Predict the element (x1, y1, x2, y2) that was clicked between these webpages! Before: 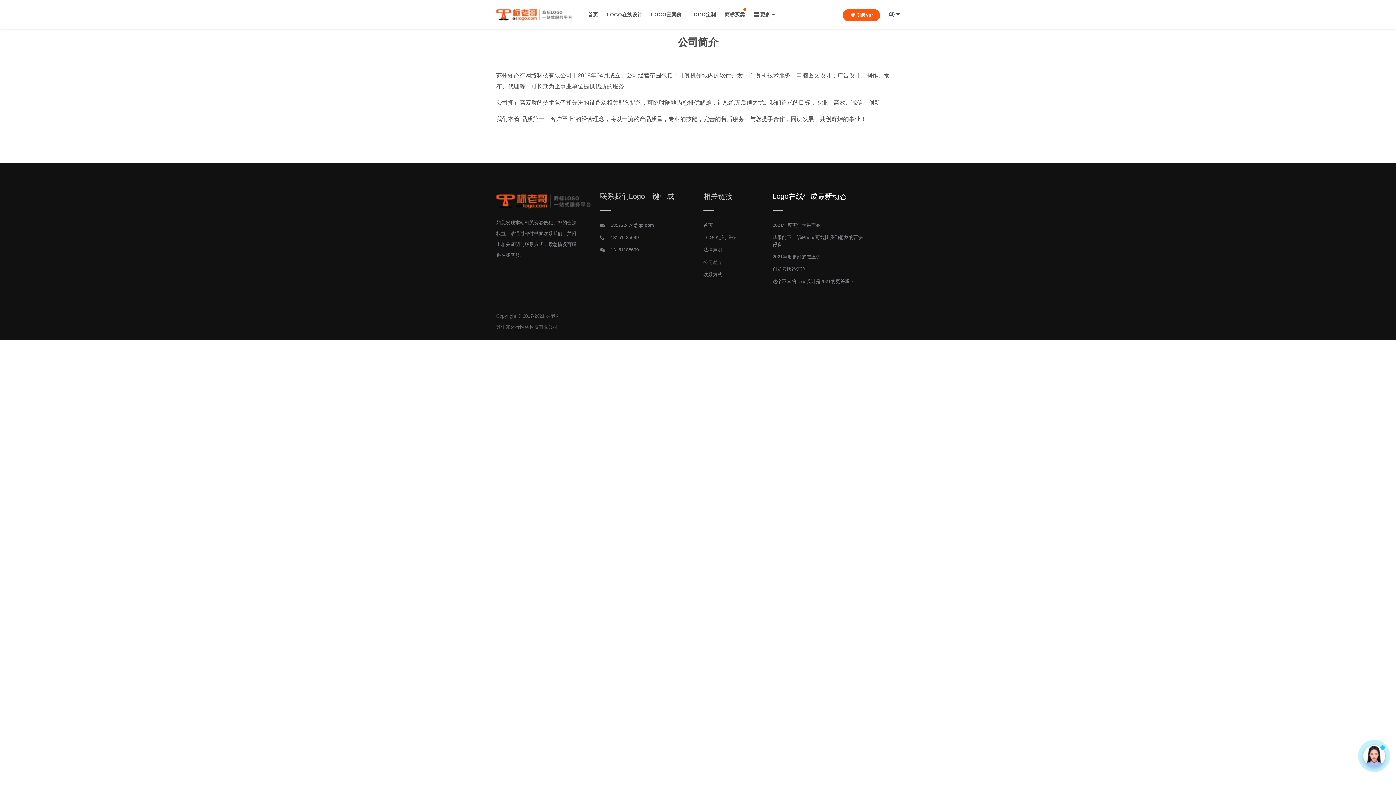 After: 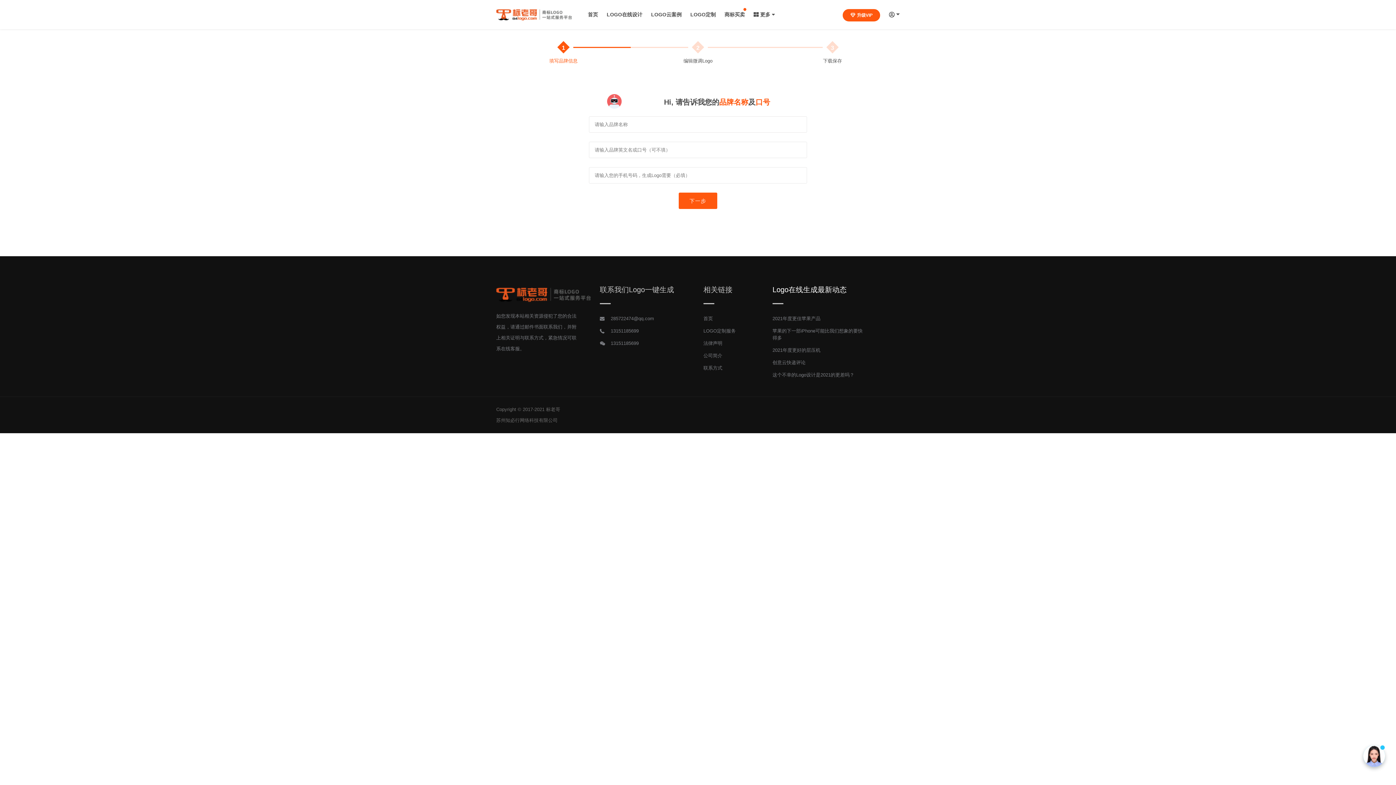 Action: label: LOGO在线设计 bbox: (602, 0, 646, 29)